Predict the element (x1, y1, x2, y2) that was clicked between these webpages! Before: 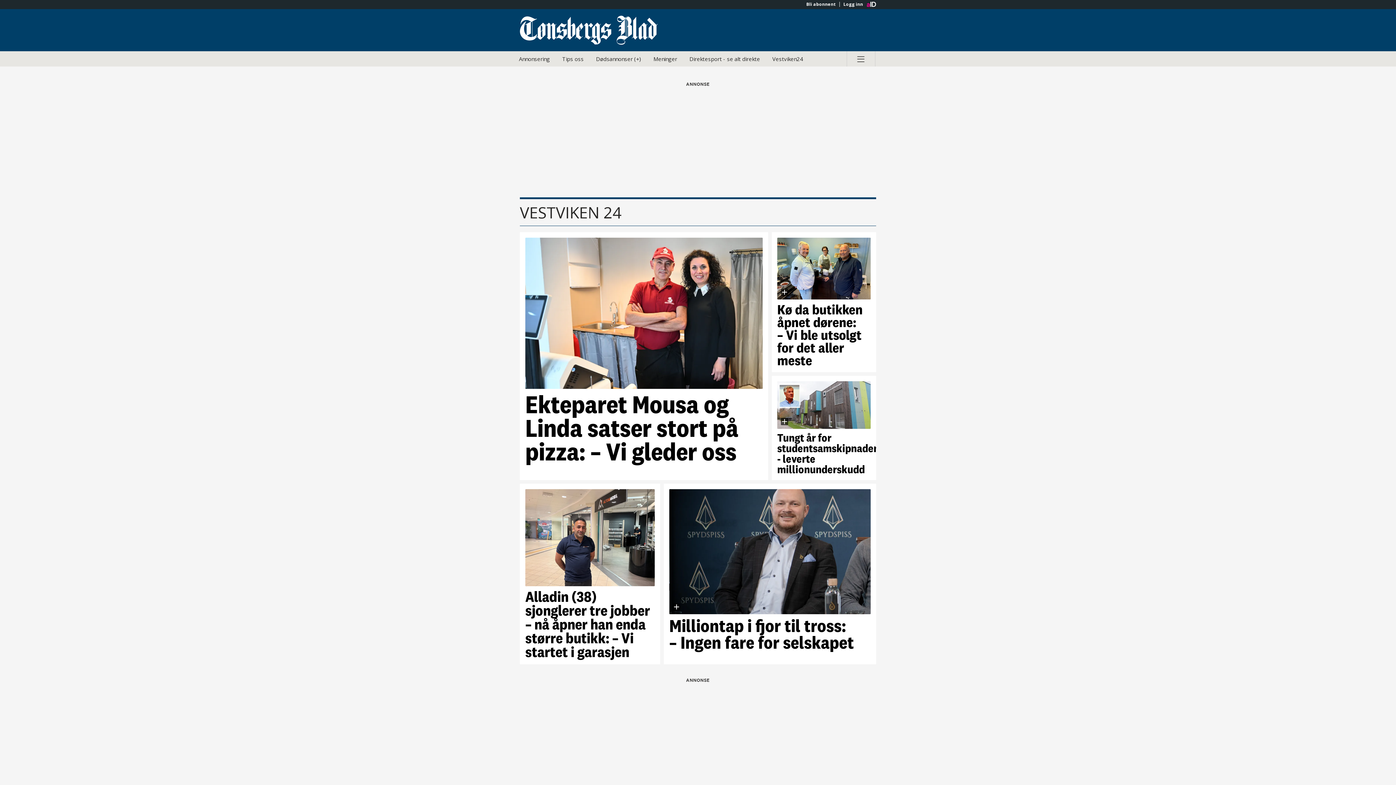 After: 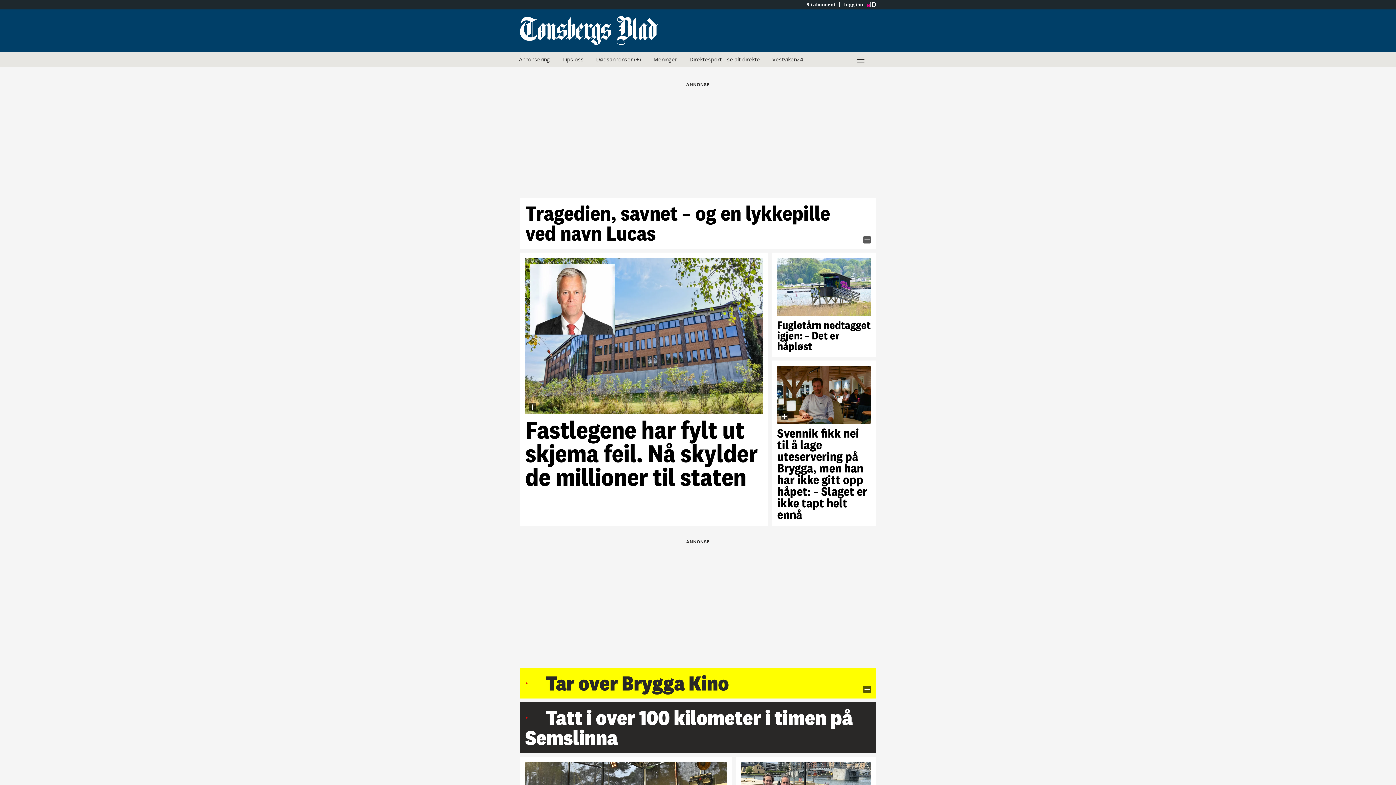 Action: label: Gå til Tønsbergs Blad hovedside bbox: (520, 15, 698, 44)